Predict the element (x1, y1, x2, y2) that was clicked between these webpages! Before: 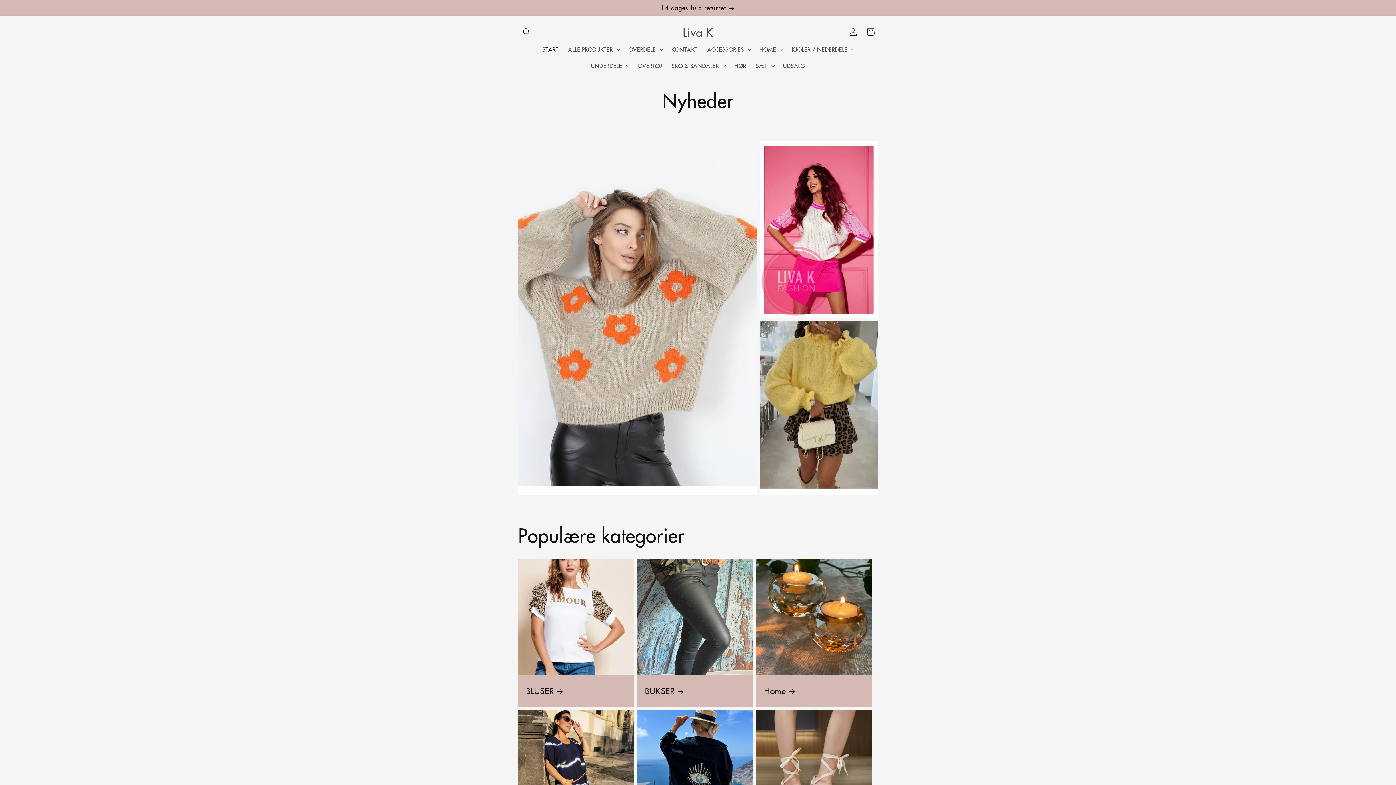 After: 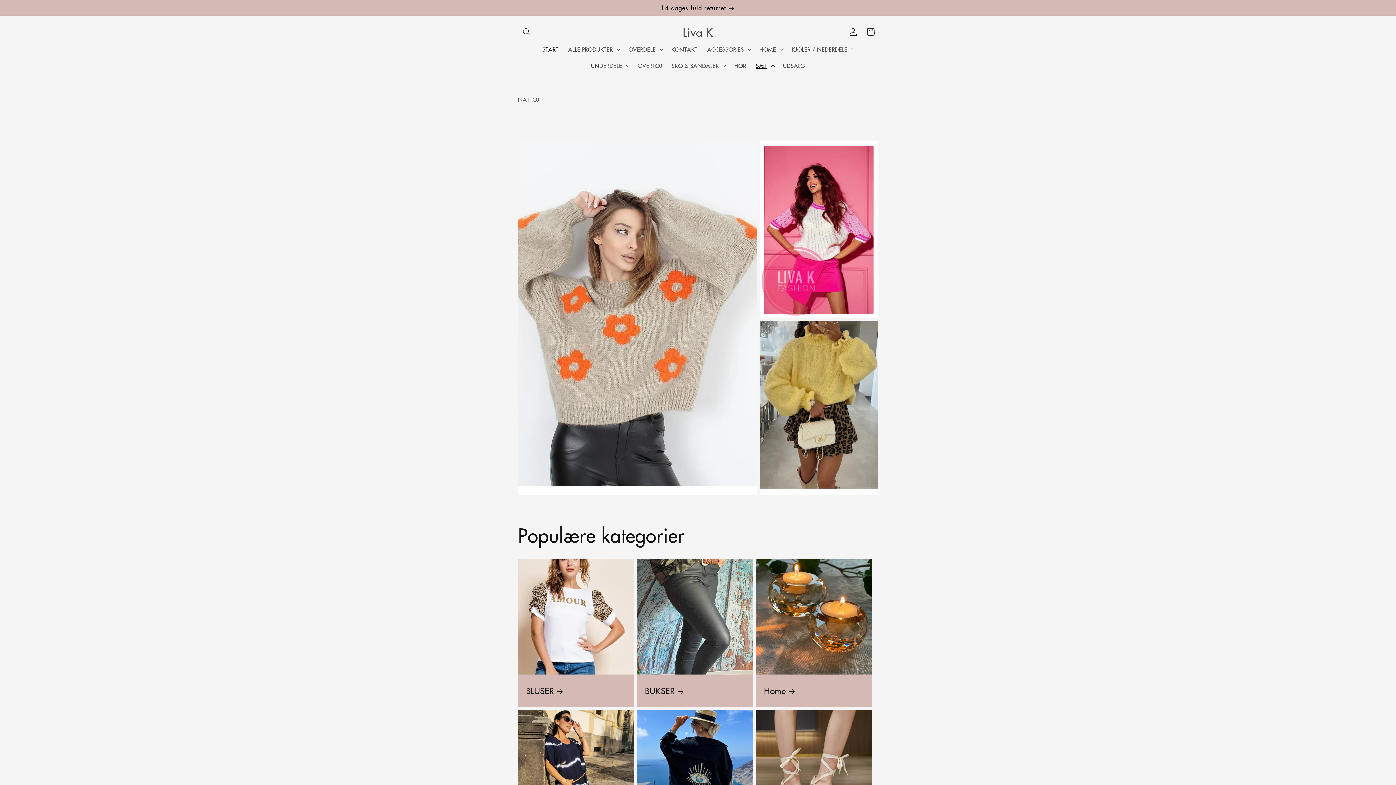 Action: label: SÆT bbox: (751, 57, 778, 73)